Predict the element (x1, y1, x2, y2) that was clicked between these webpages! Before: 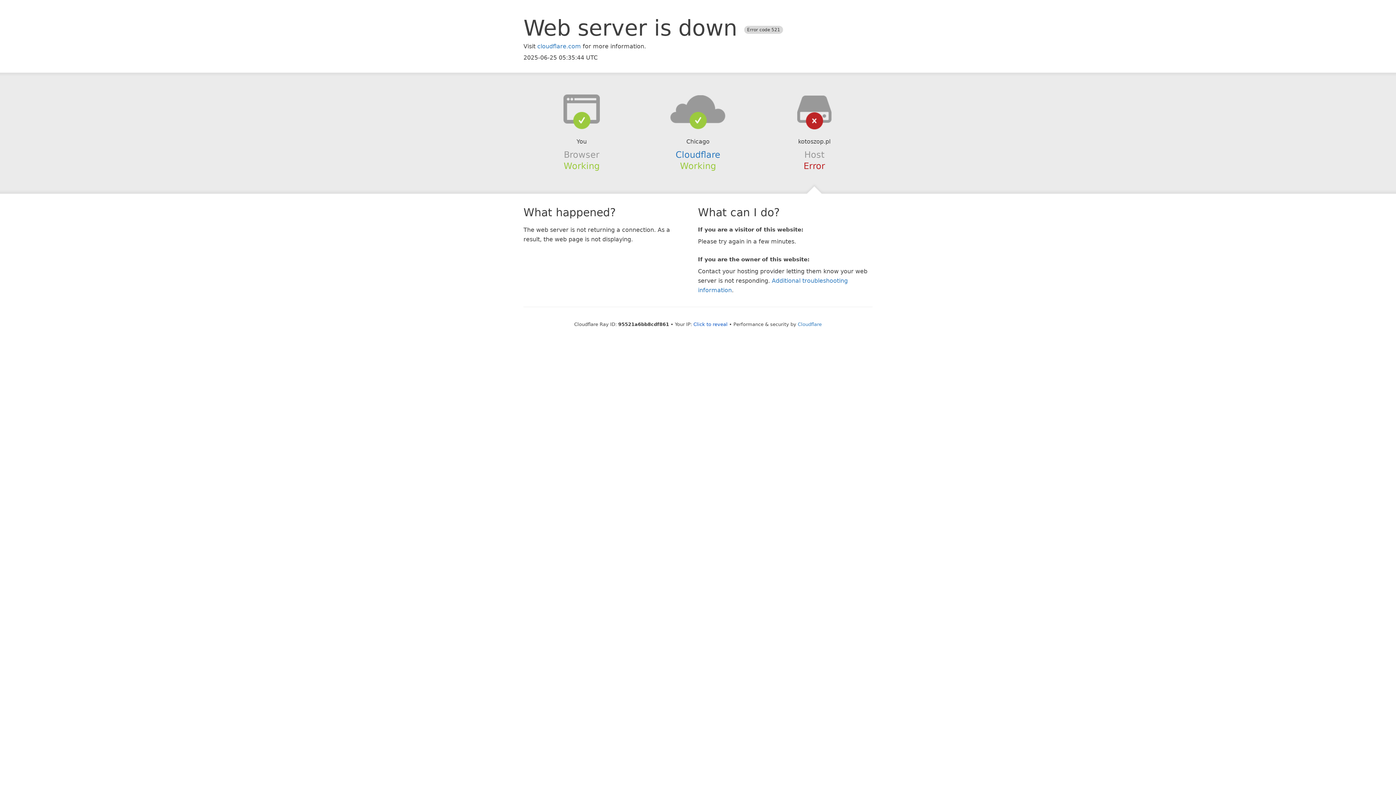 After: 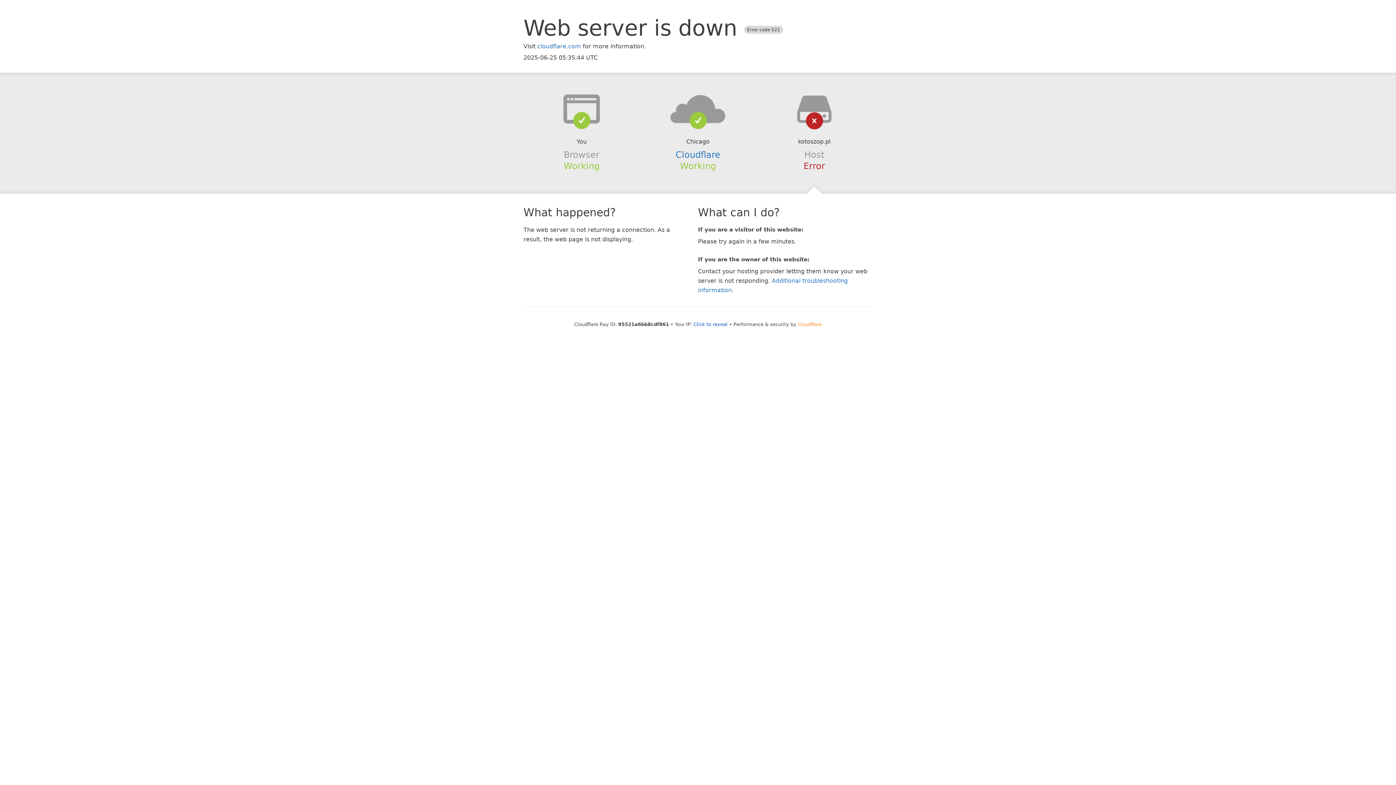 Action: label: Cloudflare bbox: (798, 321, 822, 327)